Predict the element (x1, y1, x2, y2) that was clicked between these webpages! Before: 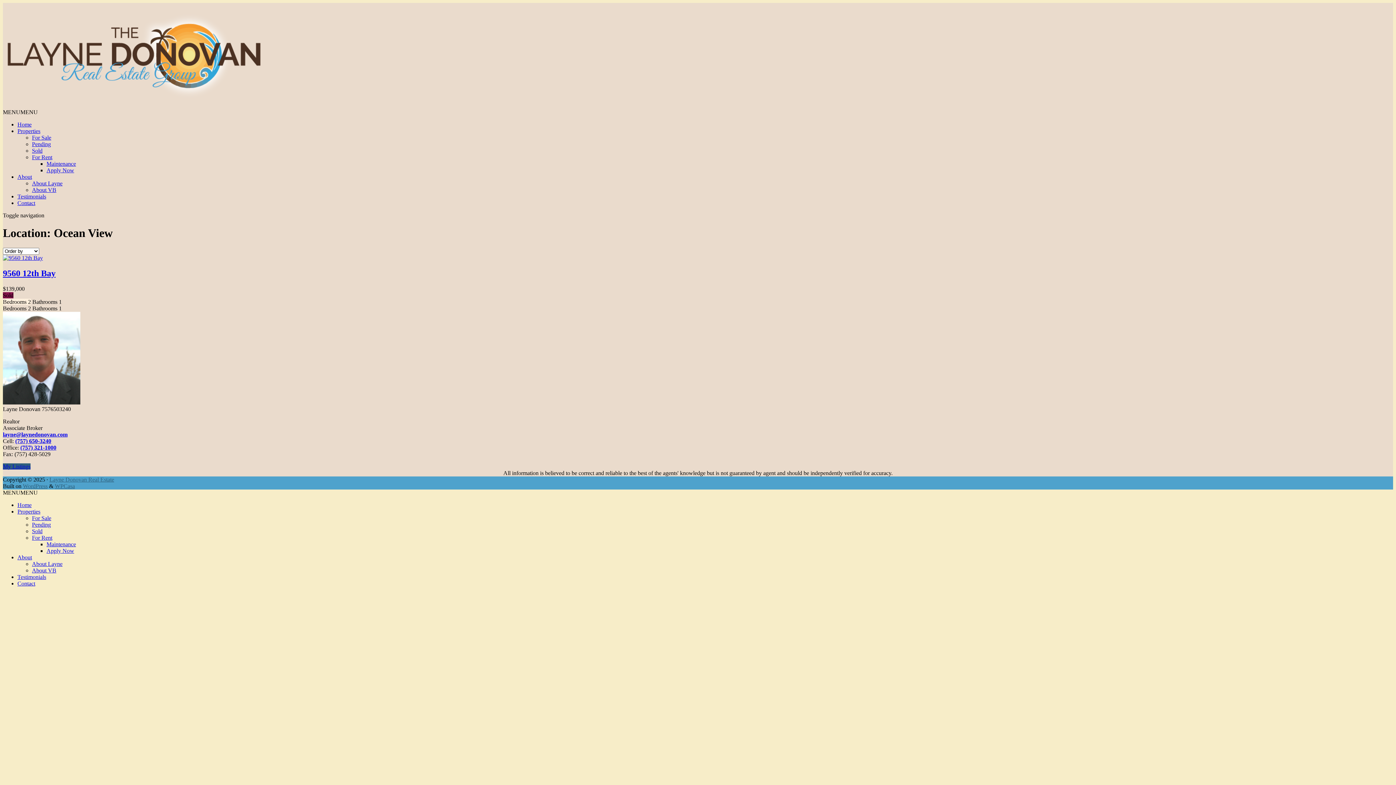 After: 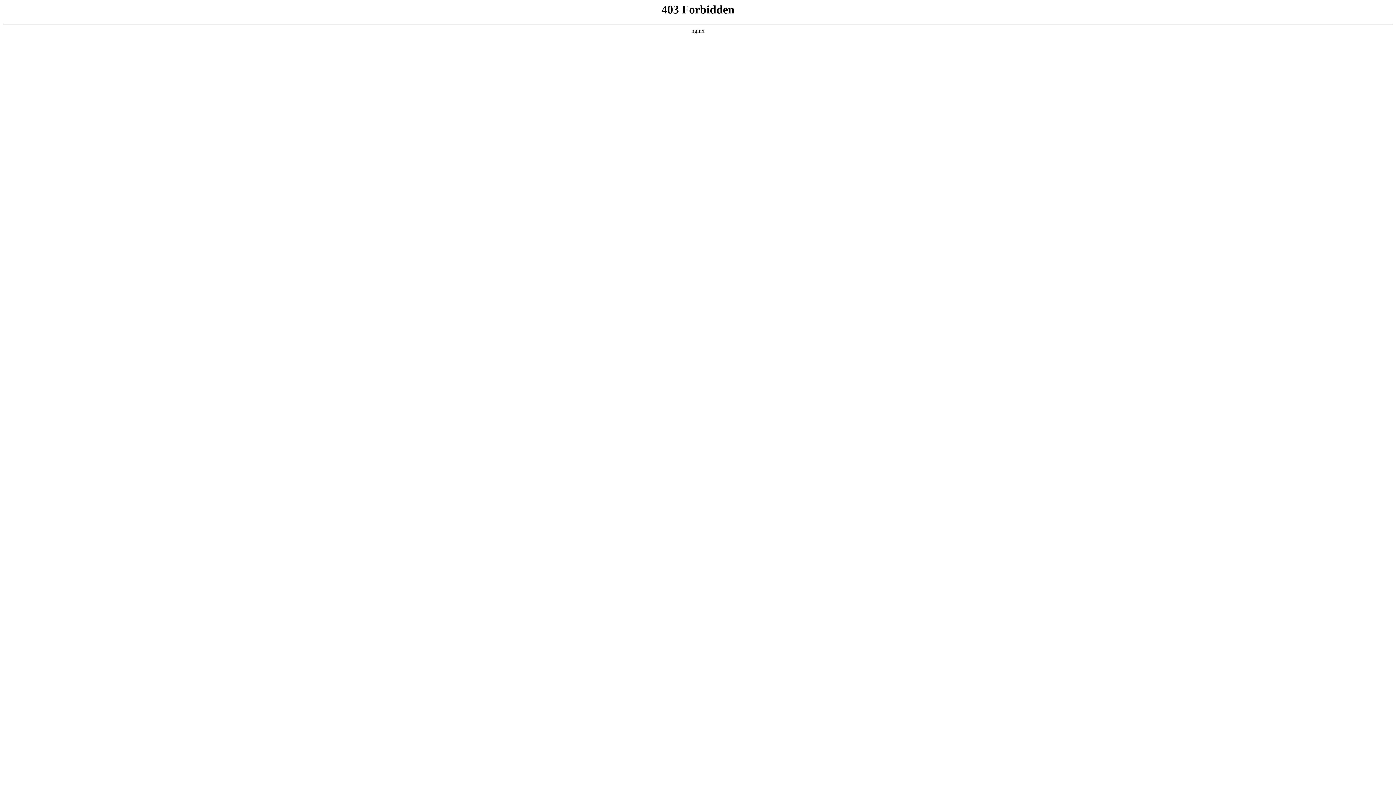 Action: label: WordPress bbox: (22, 483, 47, 489)